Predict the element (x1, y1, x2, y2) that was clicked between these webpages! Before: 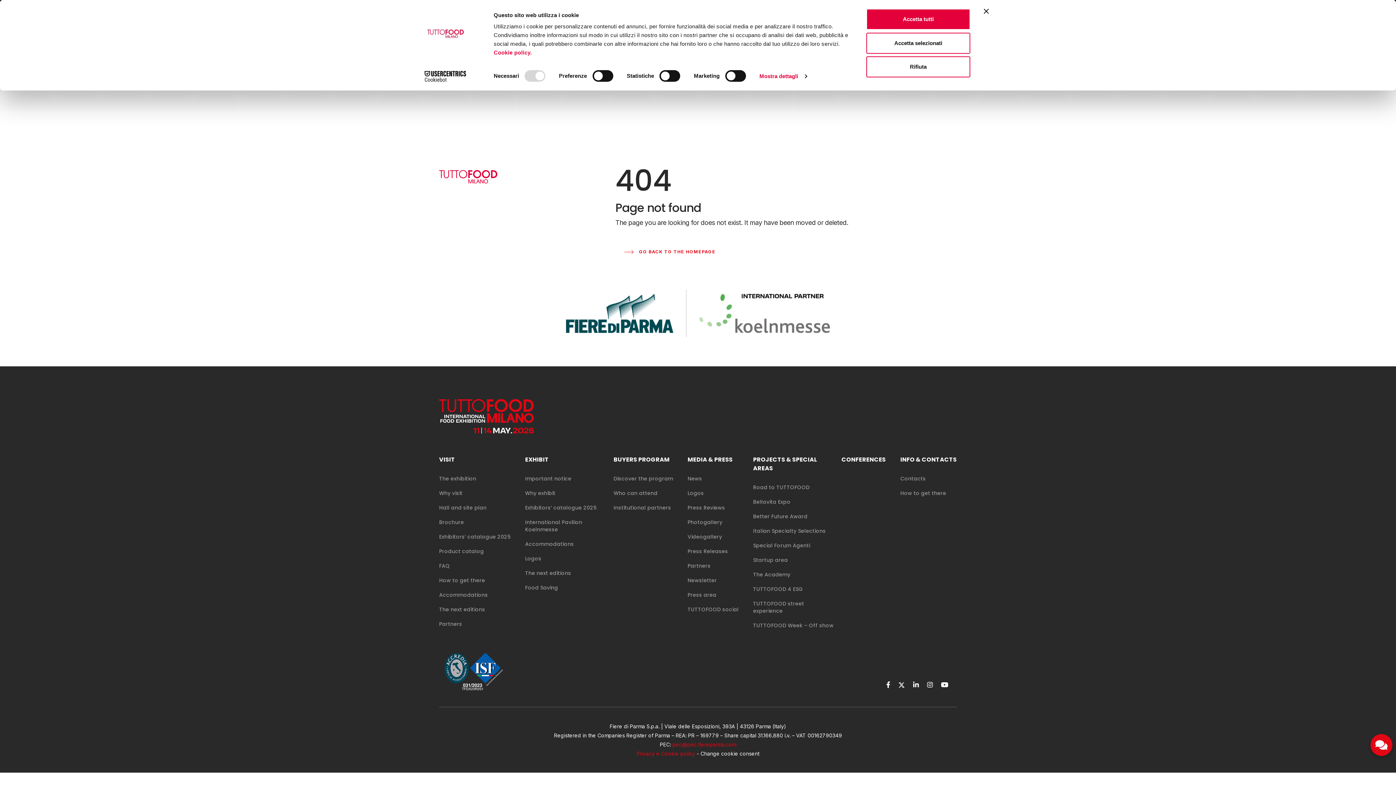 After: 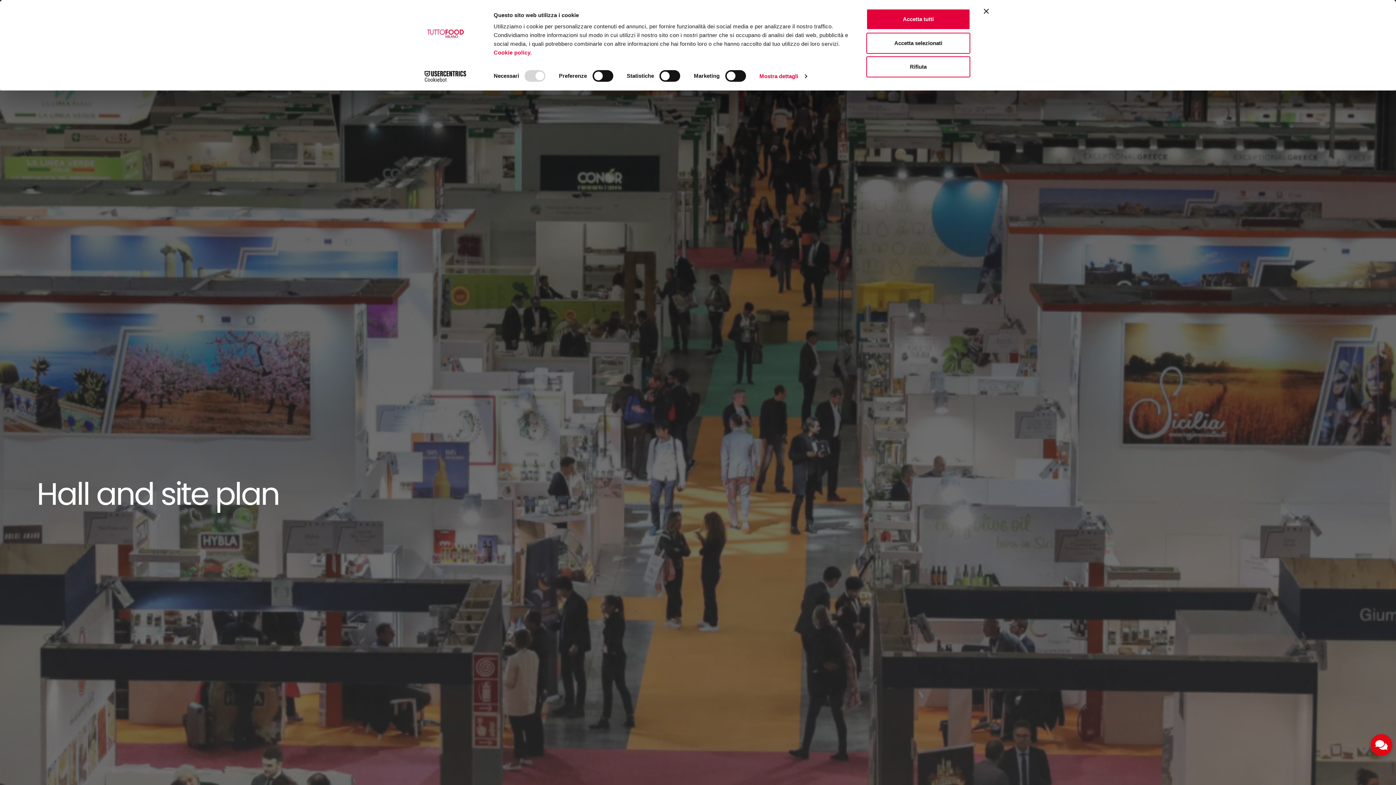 Action: label: Hall and site plan bbox: (439, 504, 518, 511)